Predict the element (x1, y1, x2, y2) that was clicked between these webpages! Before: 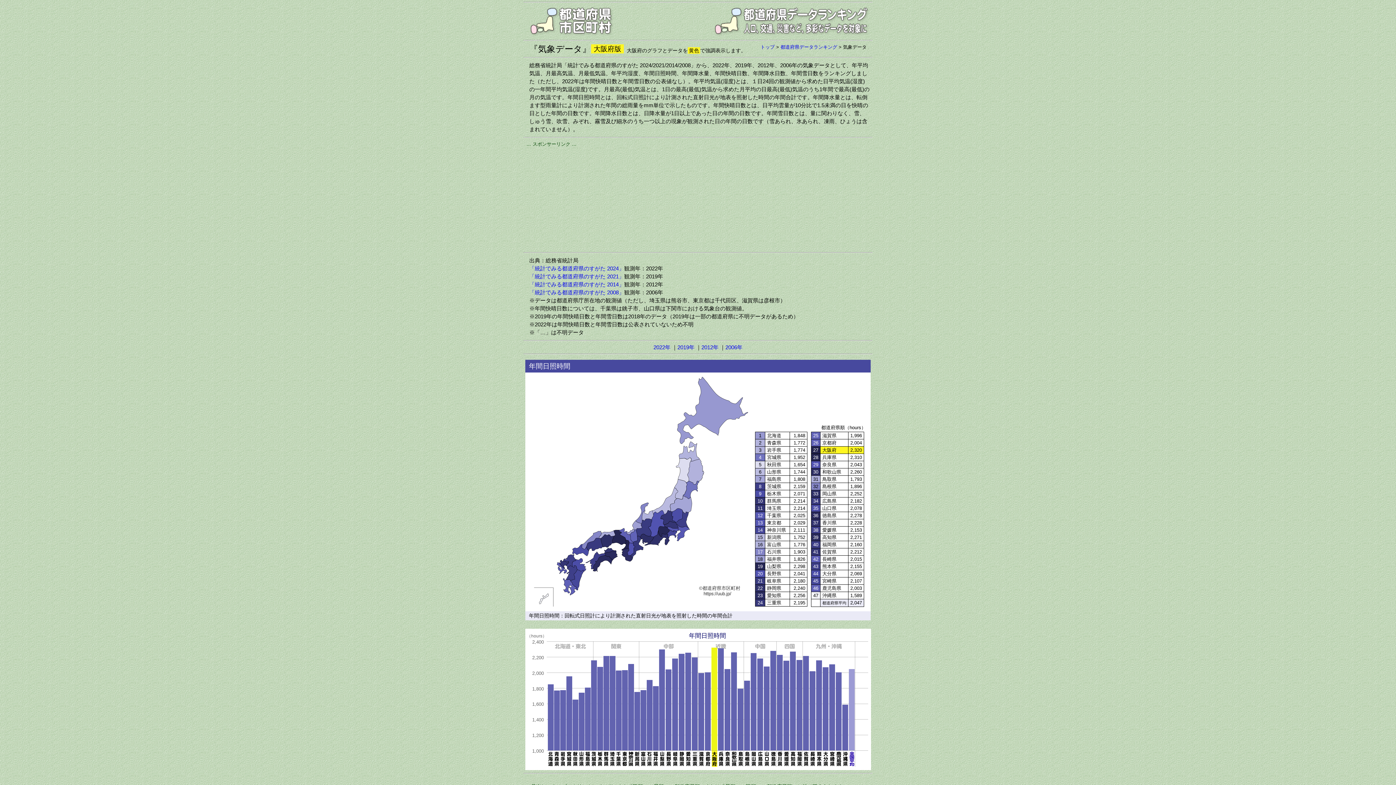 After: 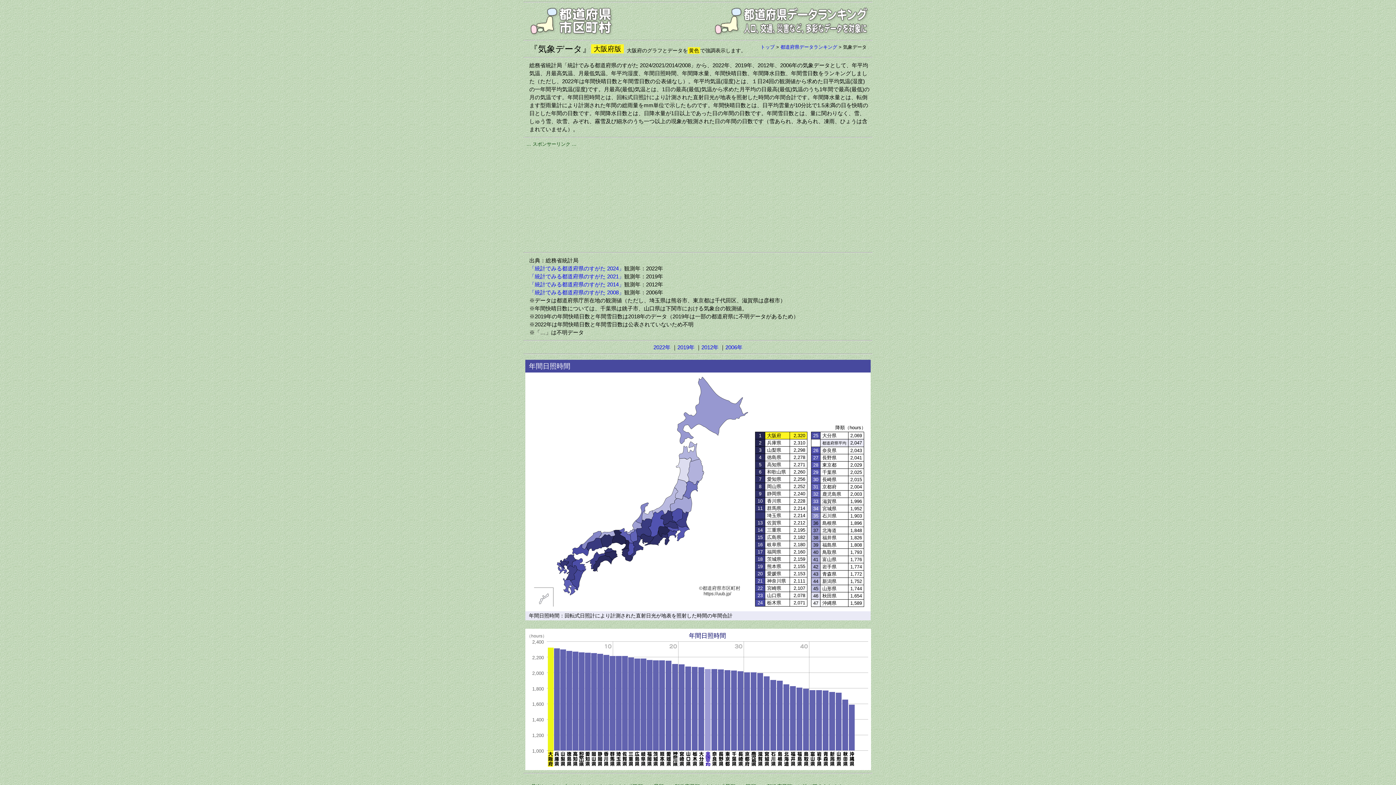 Action: label: 	
	
	
	
	
	
	
	
	
	
	
	
	
	
	
	
	
	
	
	
	
	
	
	
	
	
	
	
	
	
	
	
	
	
	
	
	
	
	
	
	
	
	
	
	
	
	
	
		 bbox: (546, 639, 868, 767)